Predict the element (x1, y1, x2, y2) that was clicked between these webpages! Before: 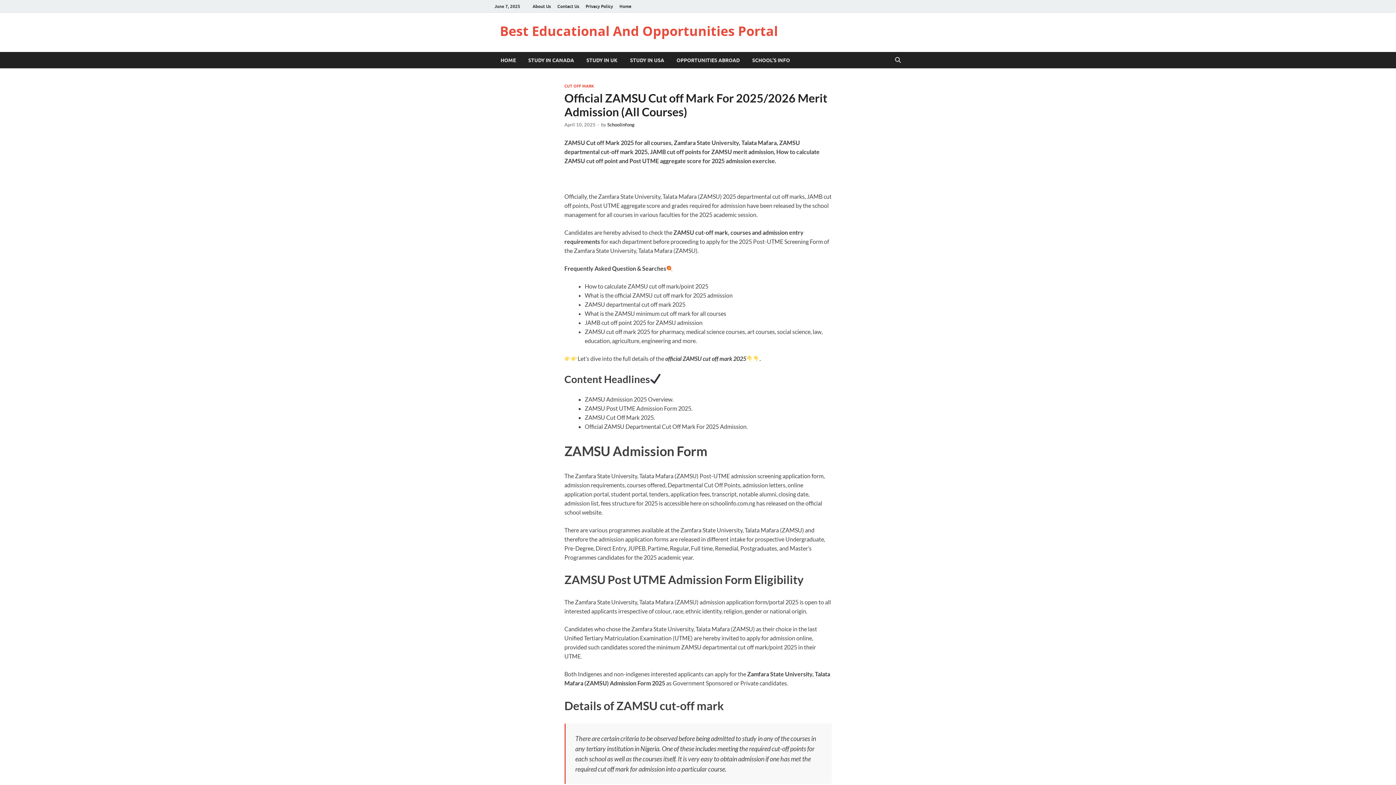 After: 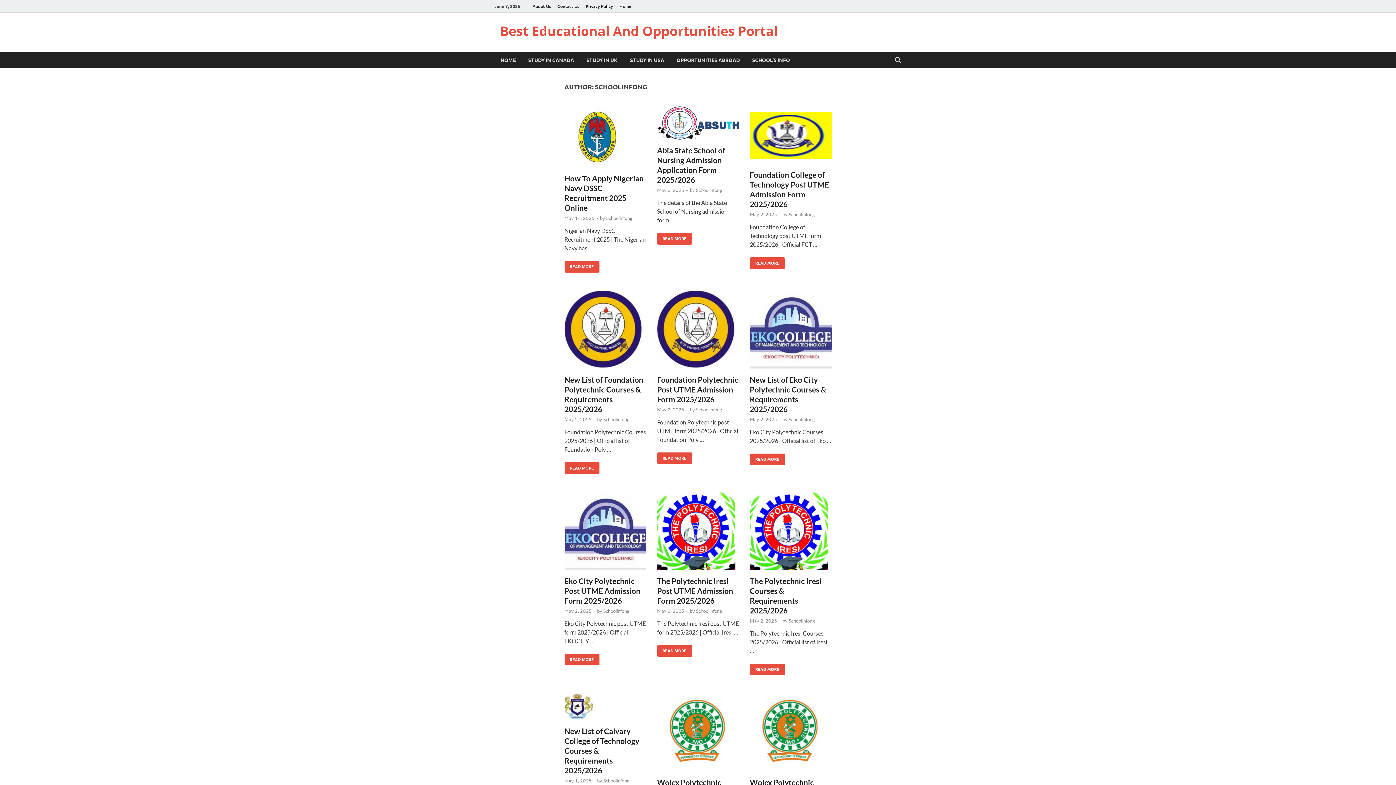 Action: bbox: (607, 121, 634, 127) label: Schoolinfong